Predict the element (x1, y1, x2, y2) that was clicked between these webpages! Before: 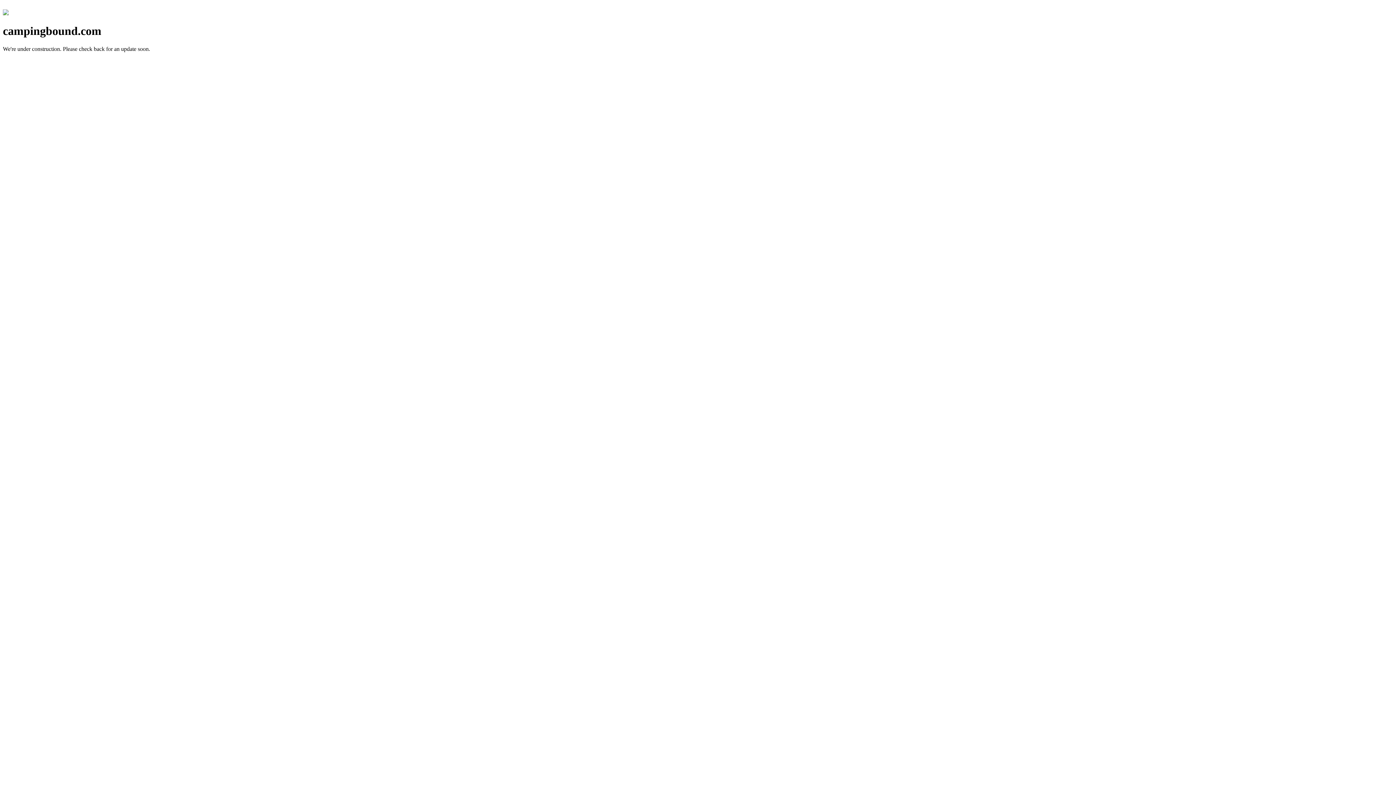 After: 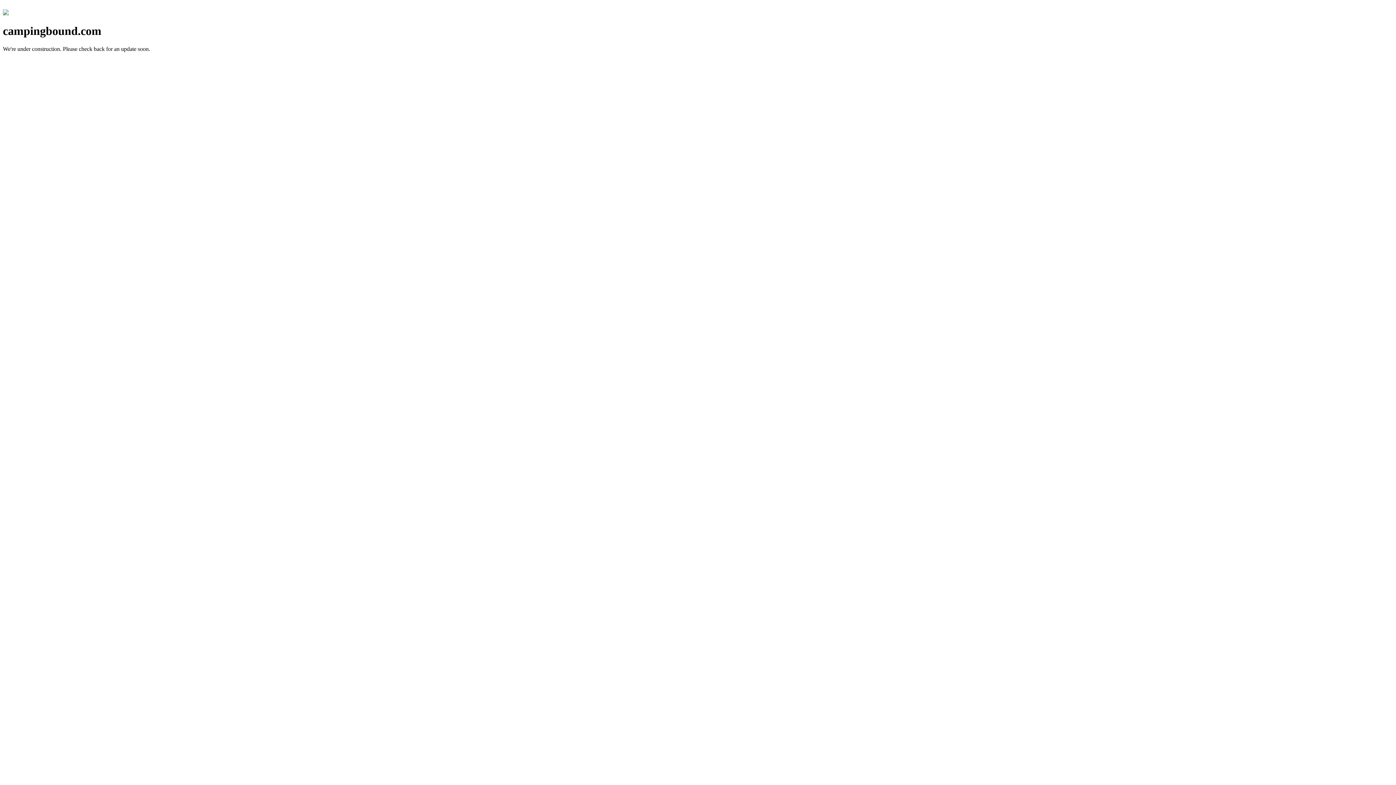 Action: bbox: (2, 10, 8, 16)